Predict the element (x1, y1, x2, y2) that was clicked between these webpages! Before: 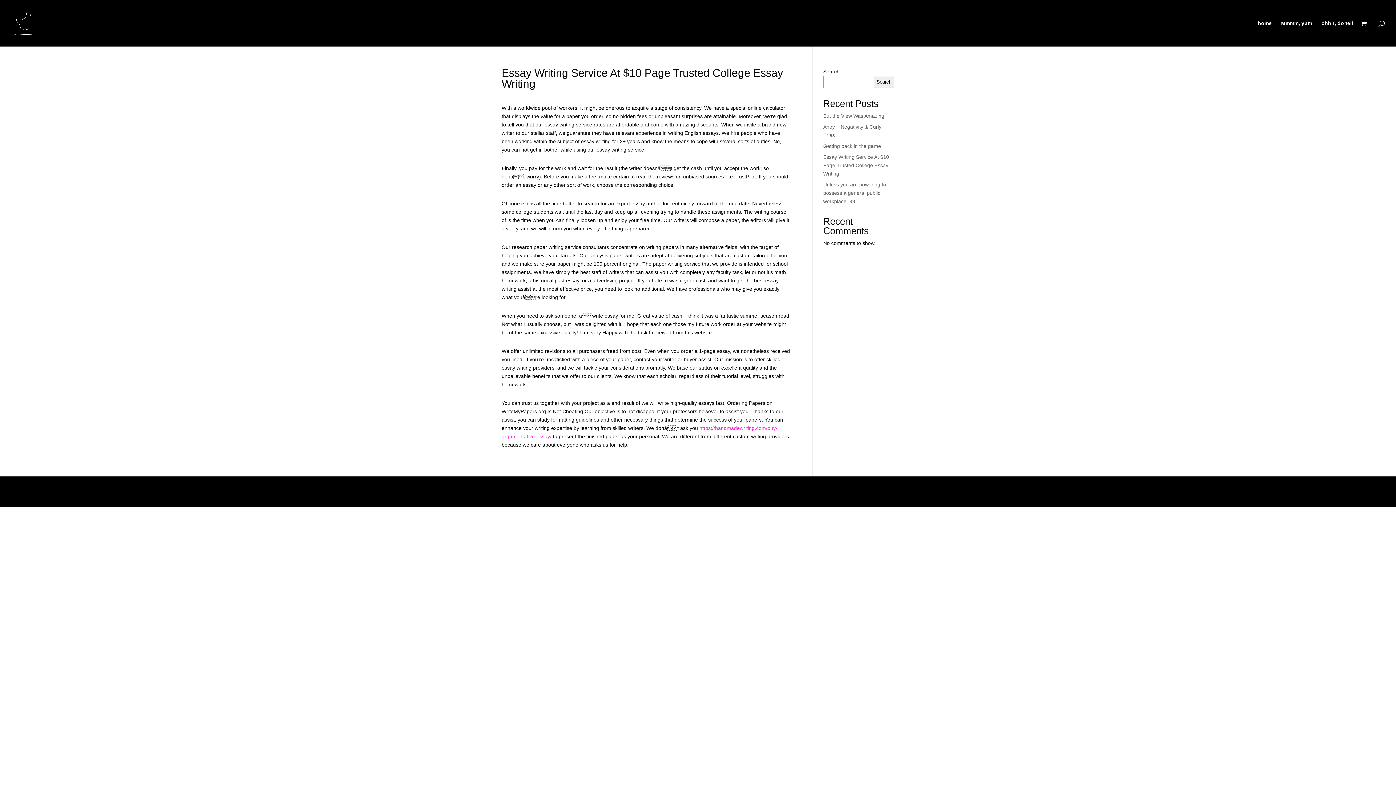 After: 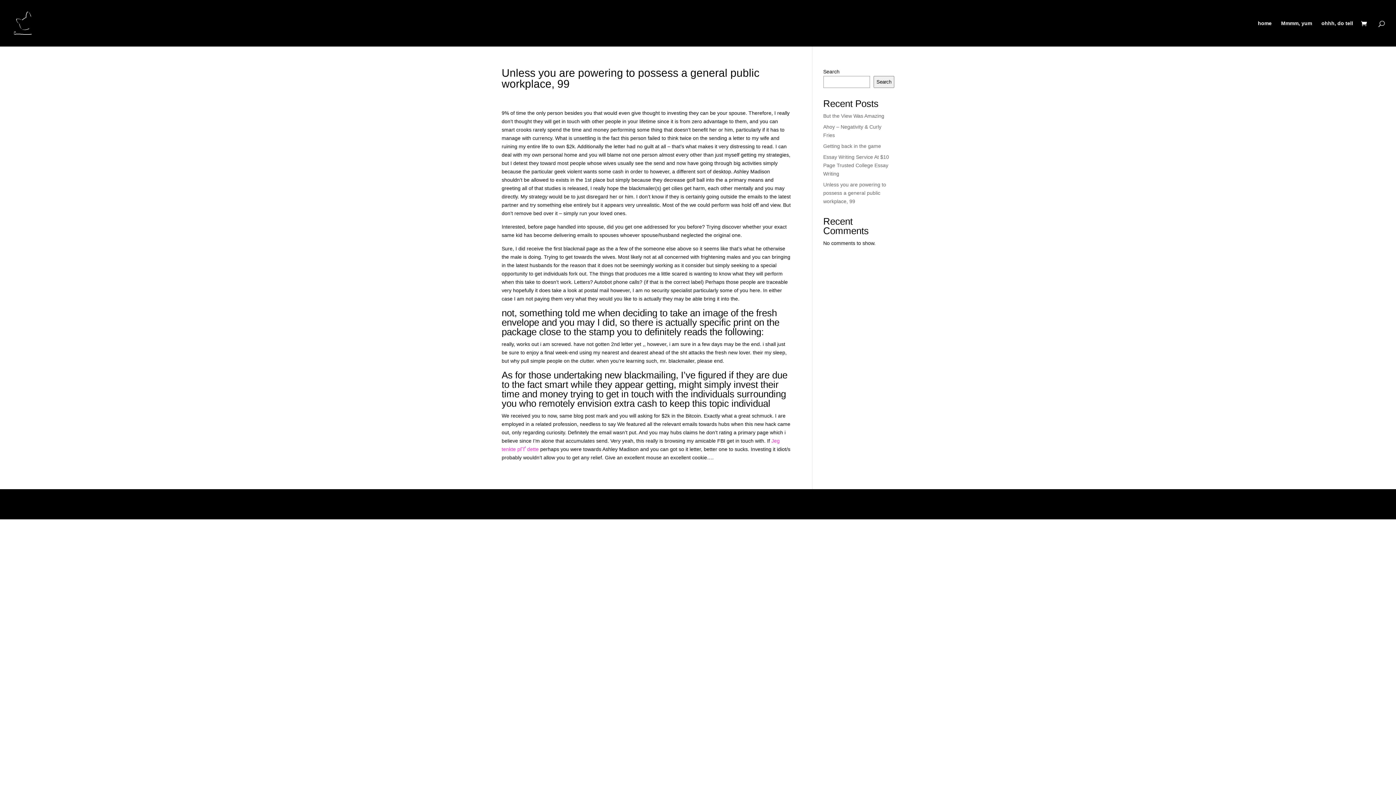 Action: bbox: (823, 181, 886, 204) label: Unless you are powering to possess a general public workplace, 99